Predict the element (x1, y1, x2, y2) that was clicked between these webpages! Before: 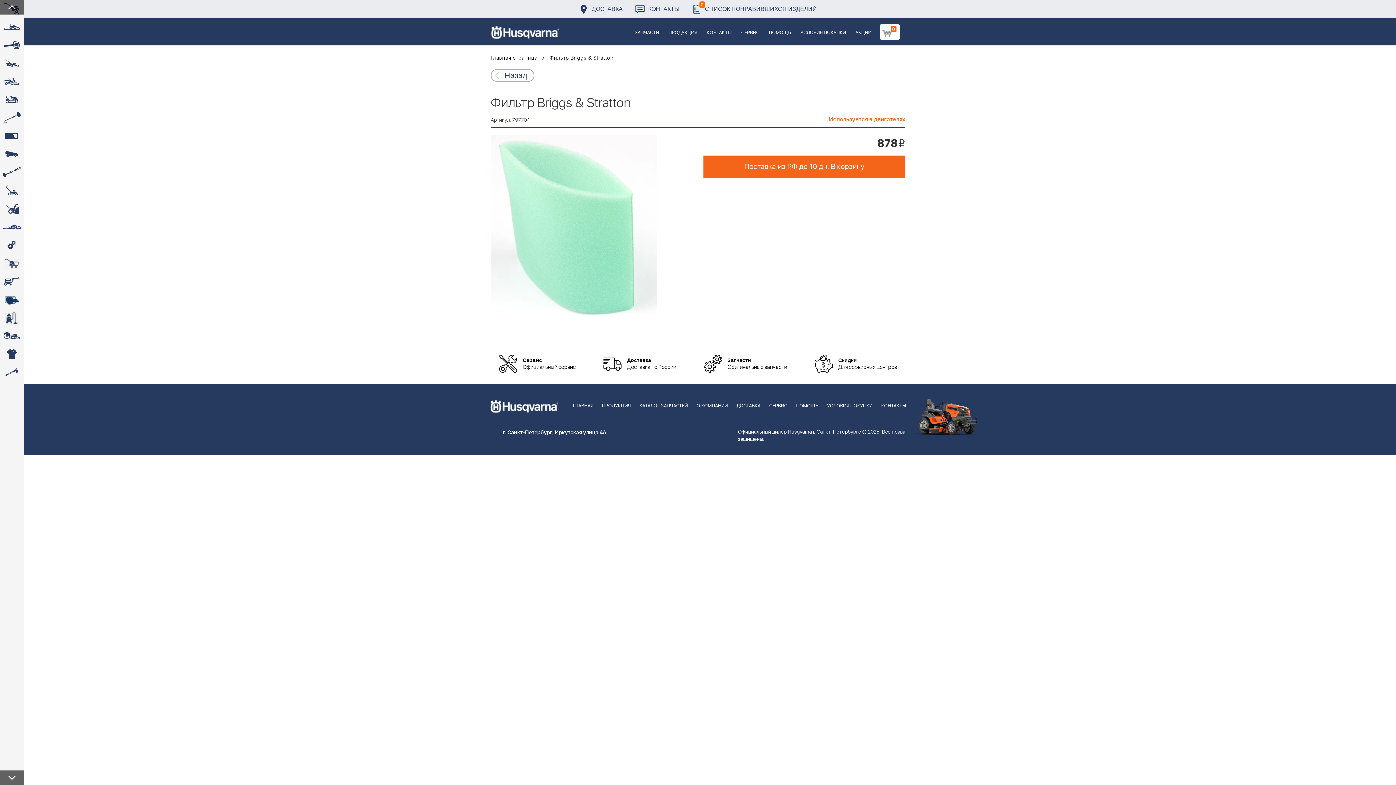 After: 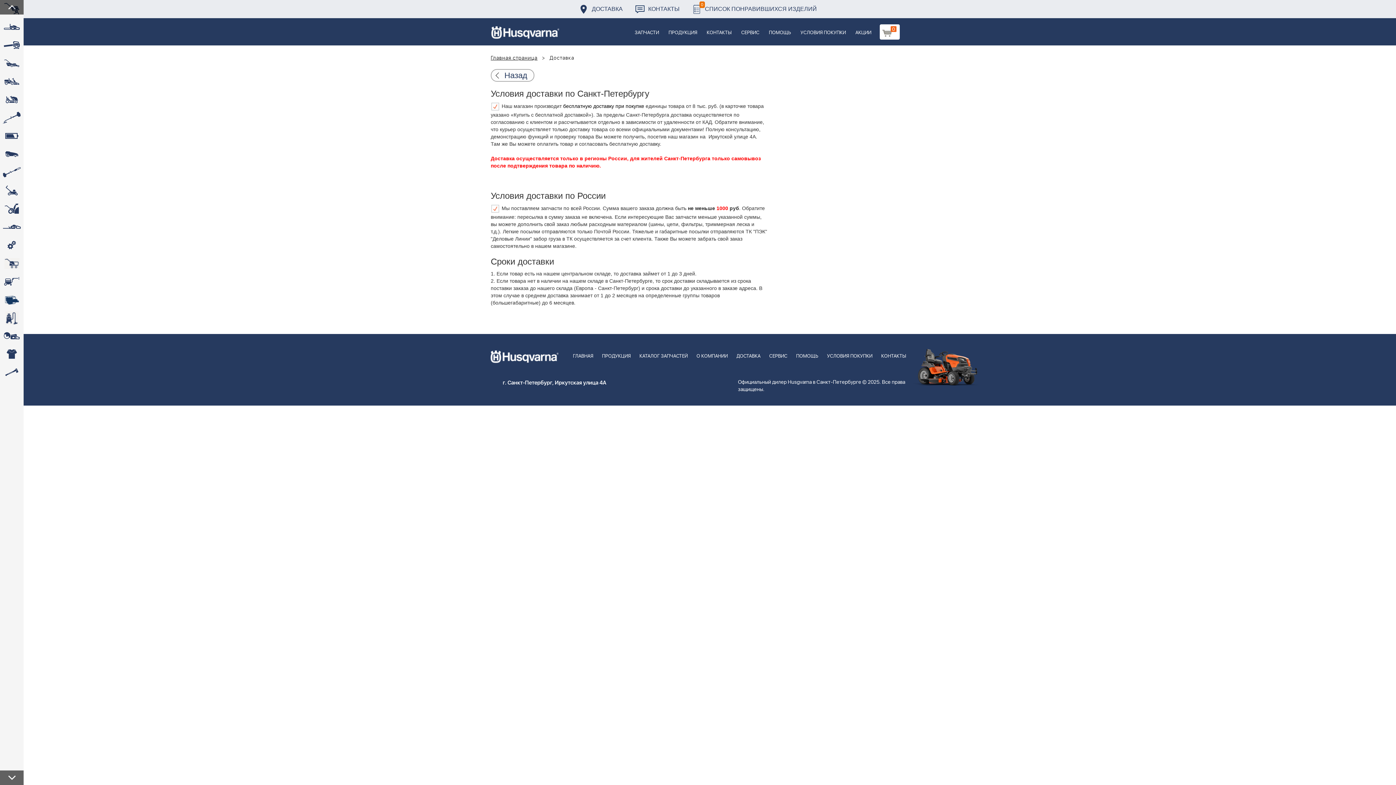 Action: label: ДОСТАВКА bbox: (579, 0, 622, 18)